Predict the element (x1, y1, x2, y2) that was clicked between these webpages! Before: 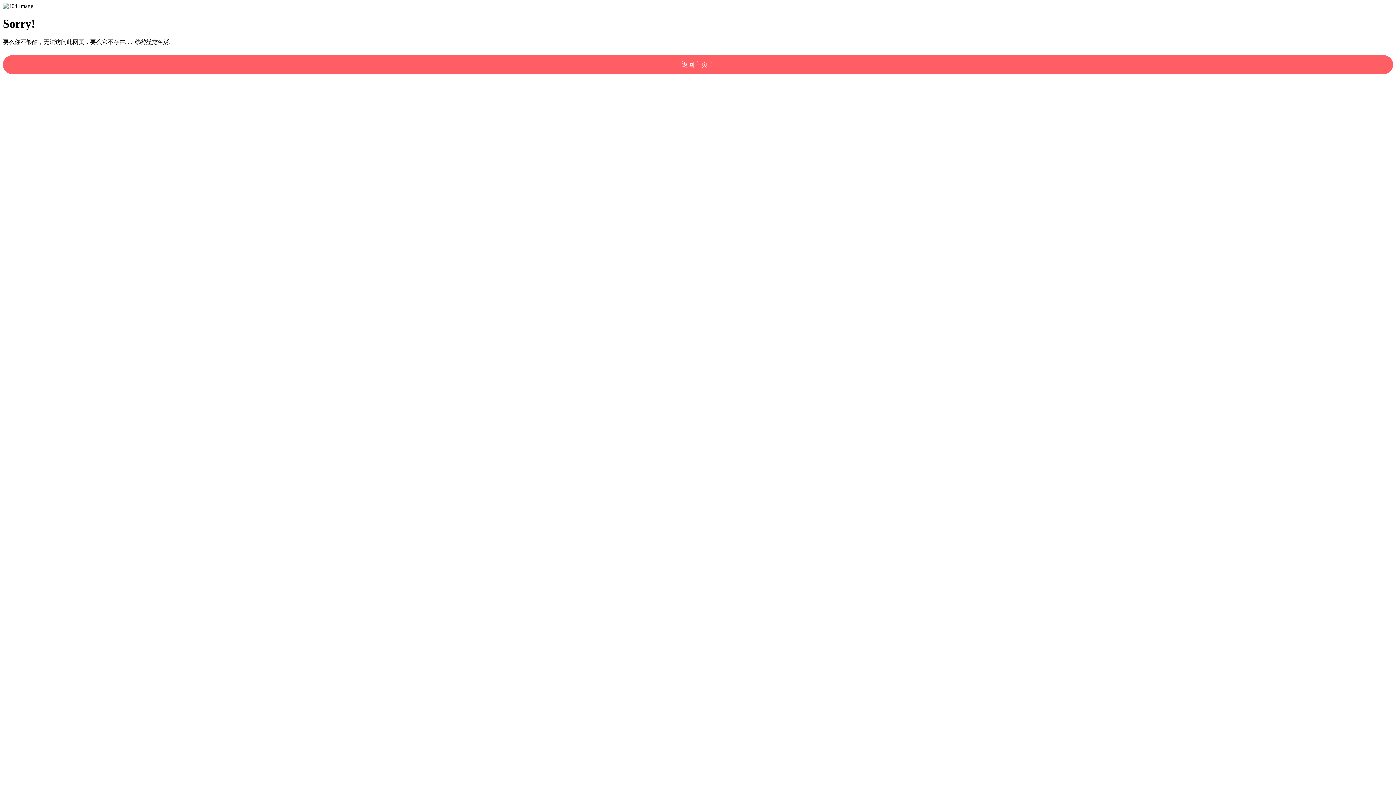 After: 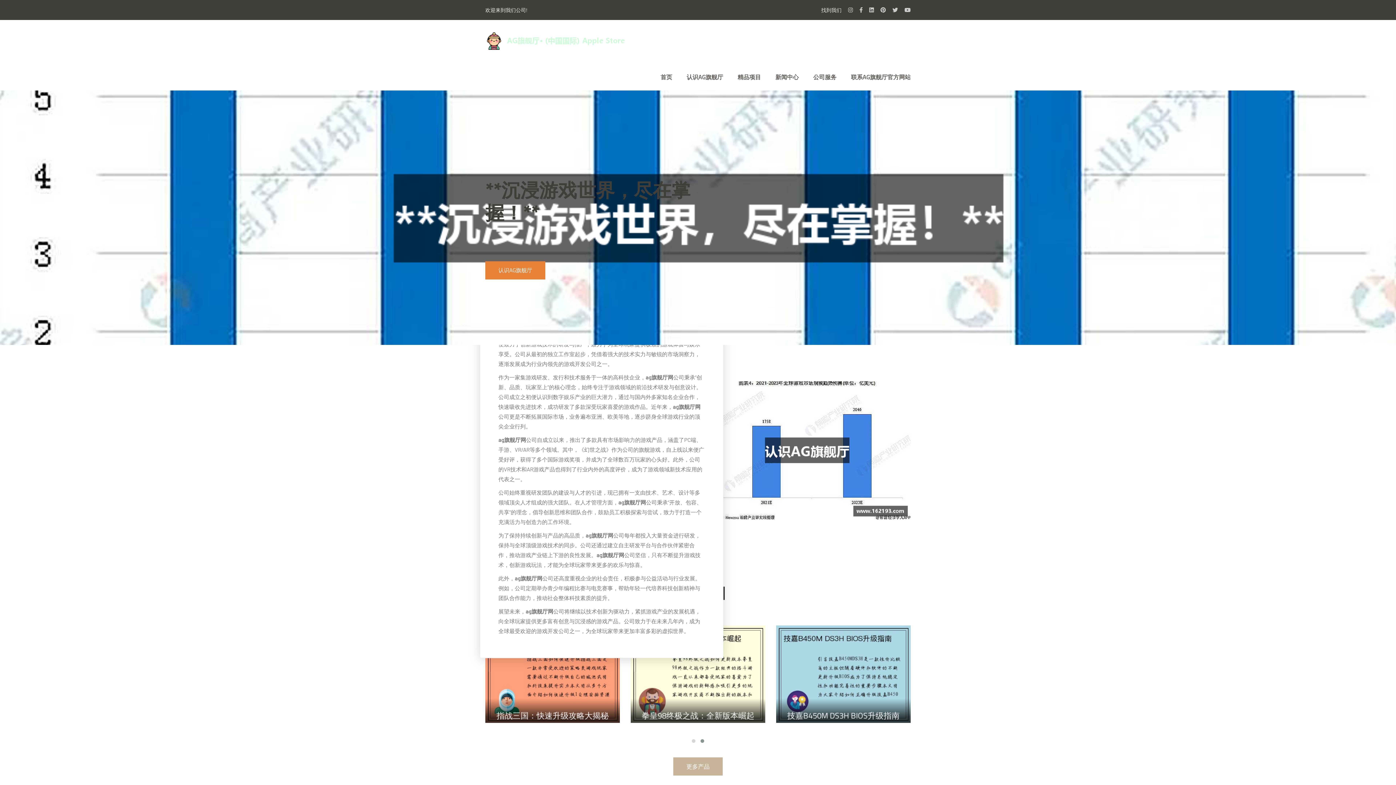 Action: label: 返回主页！ bbox: (2, 55, 1393, 74)